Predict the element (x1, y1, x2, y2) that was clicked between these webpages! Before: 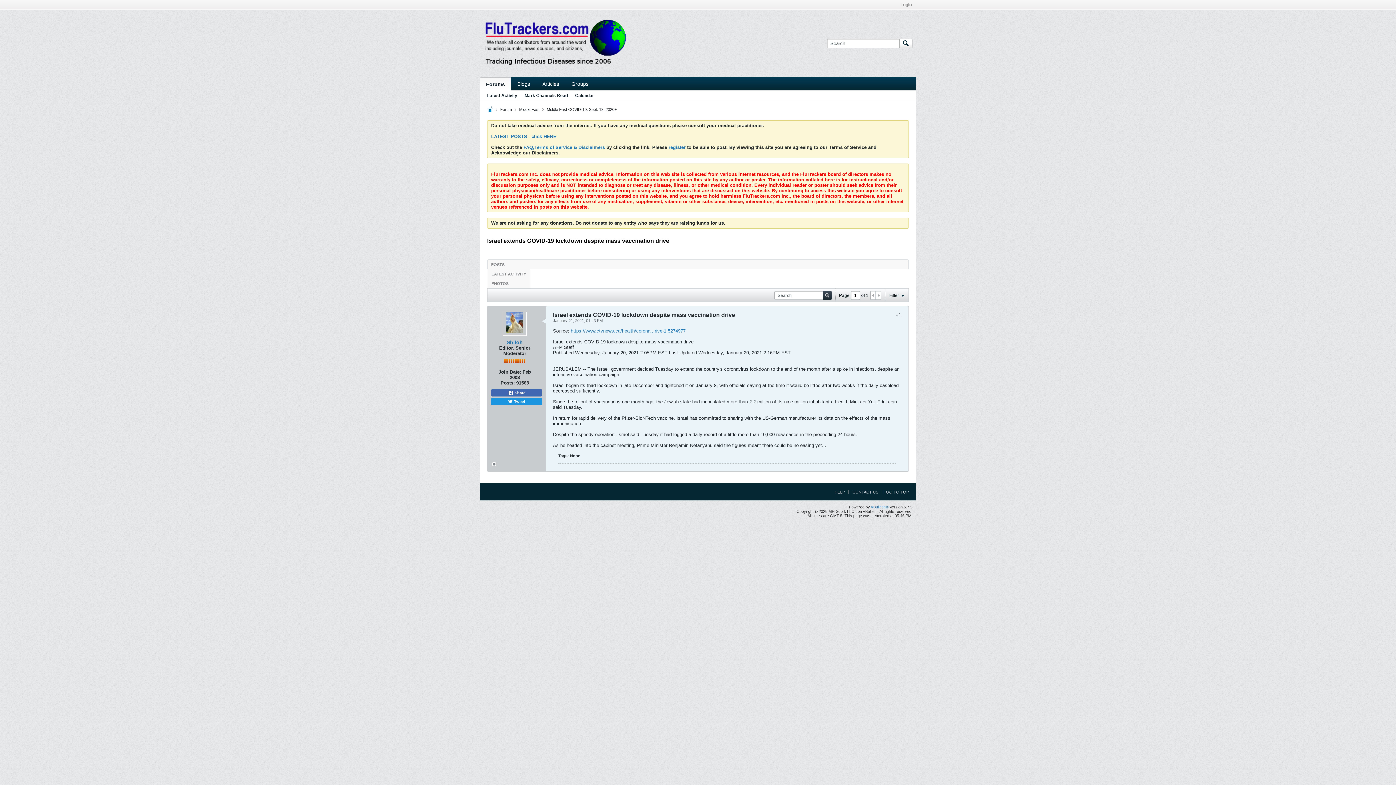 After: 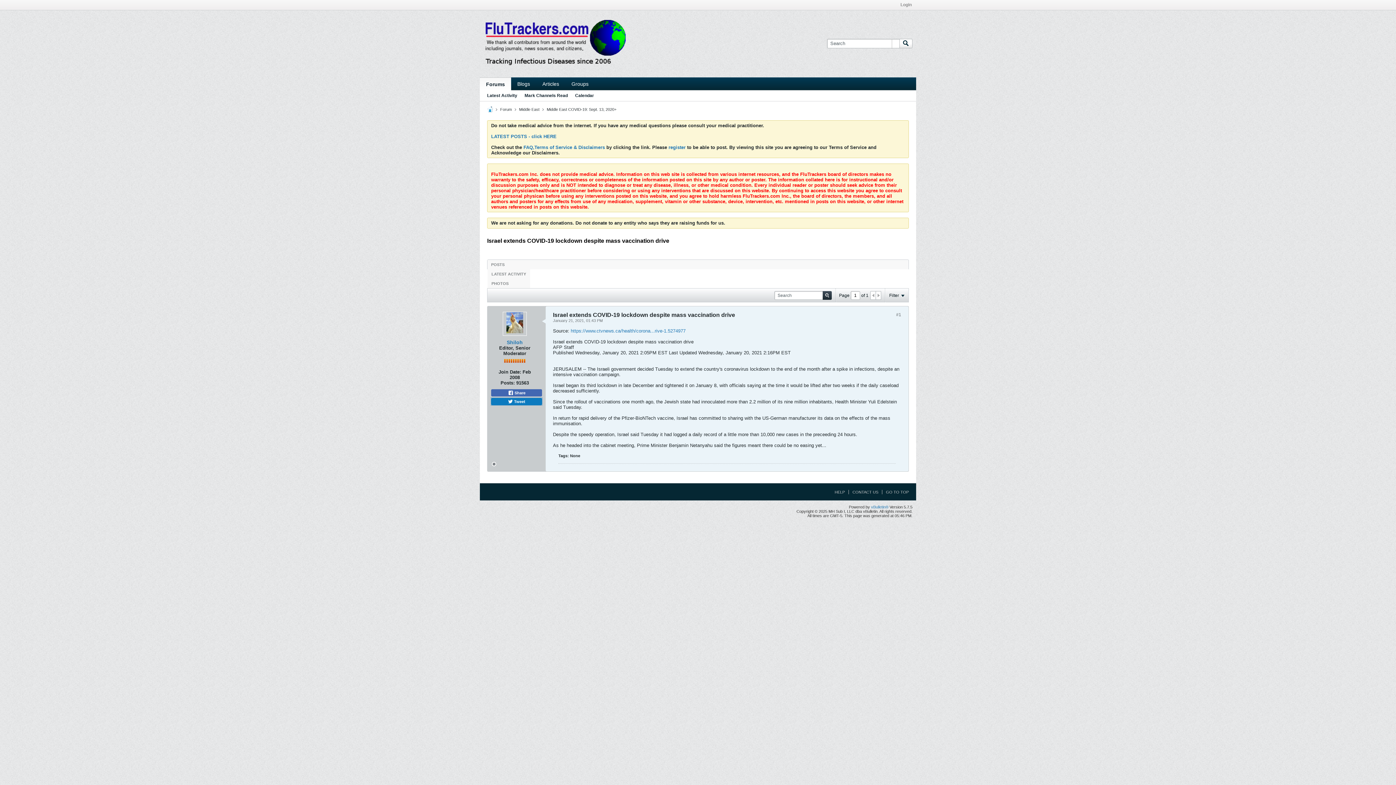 Action: bbox: (491, 398, 542, 405) label:  Tweet